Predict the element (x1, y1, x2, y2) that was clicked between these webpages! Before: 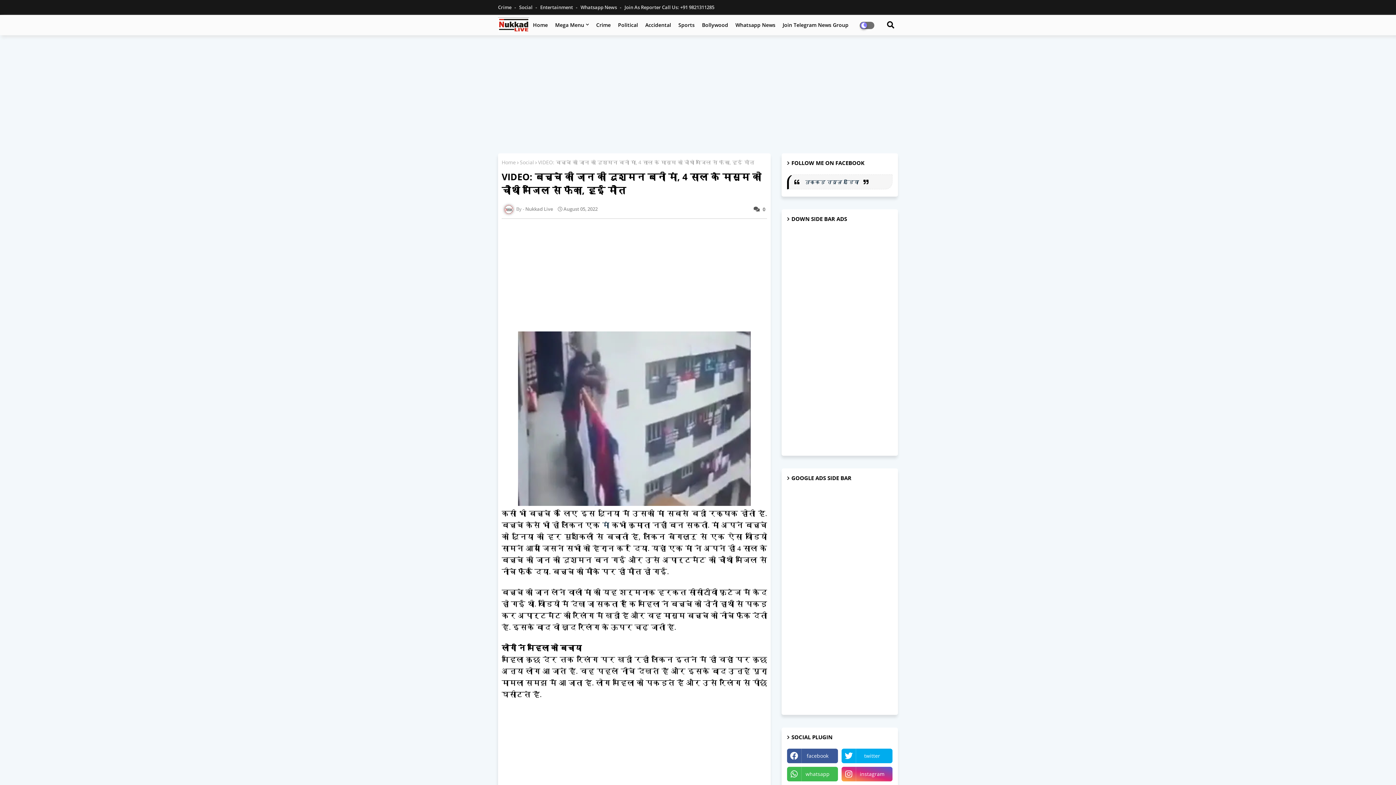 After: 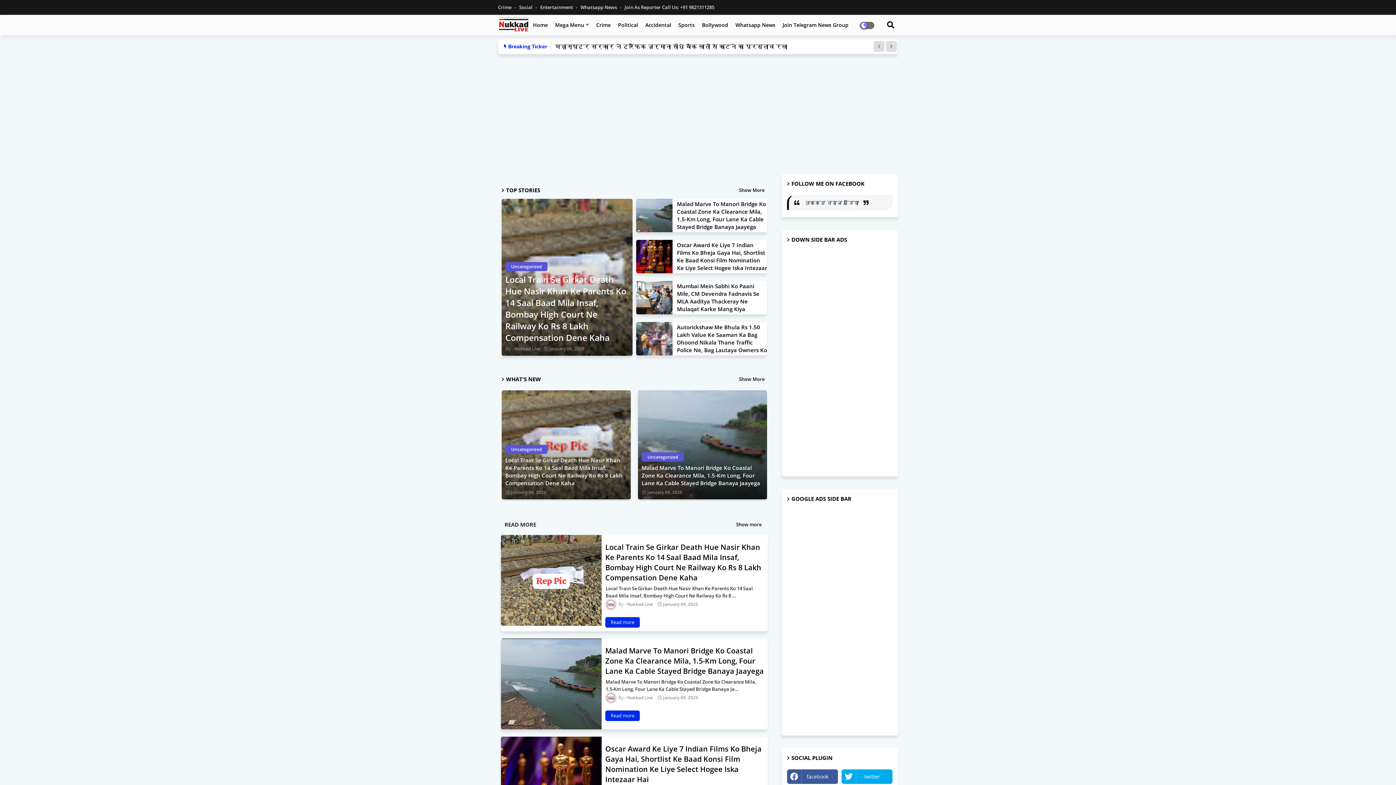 Action: bbox: (529, 14, 551, 35) label: Home